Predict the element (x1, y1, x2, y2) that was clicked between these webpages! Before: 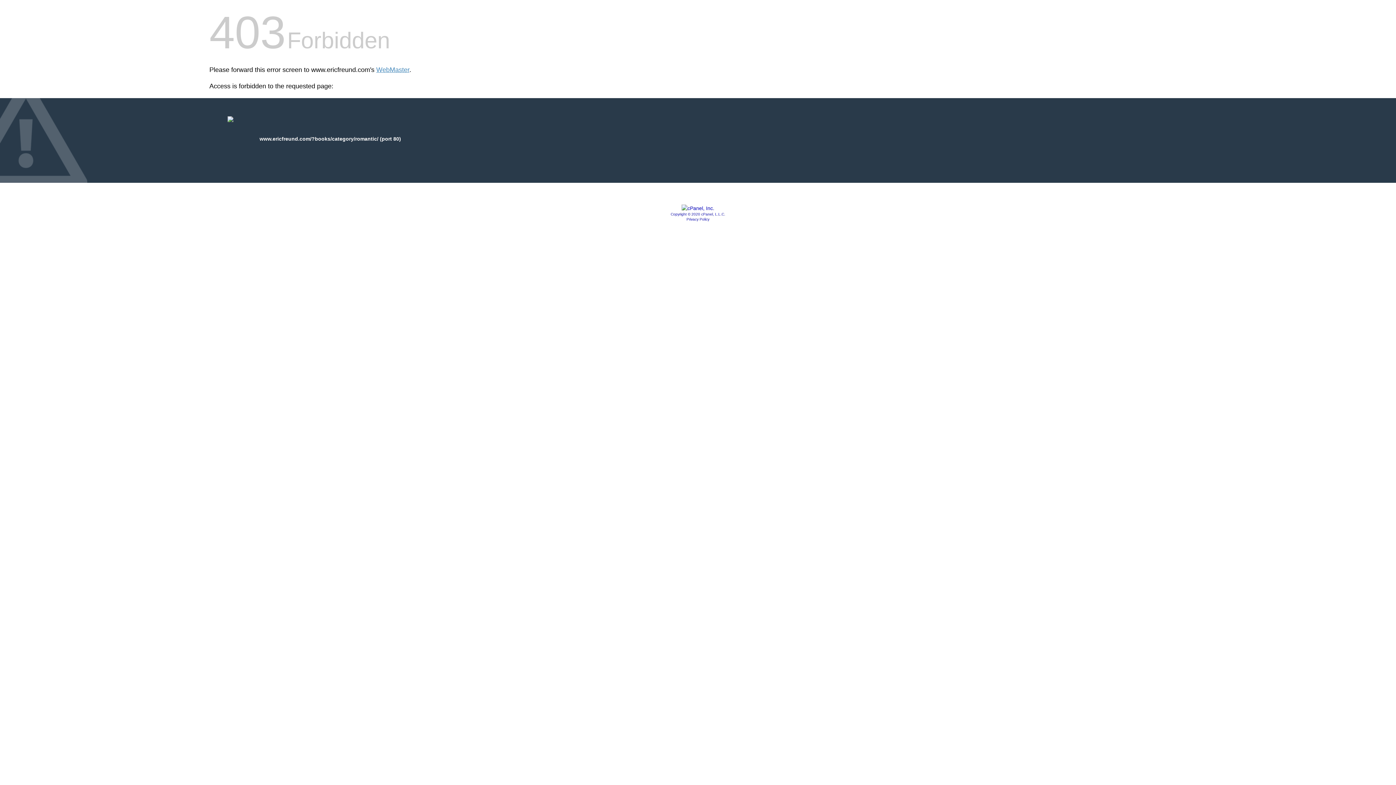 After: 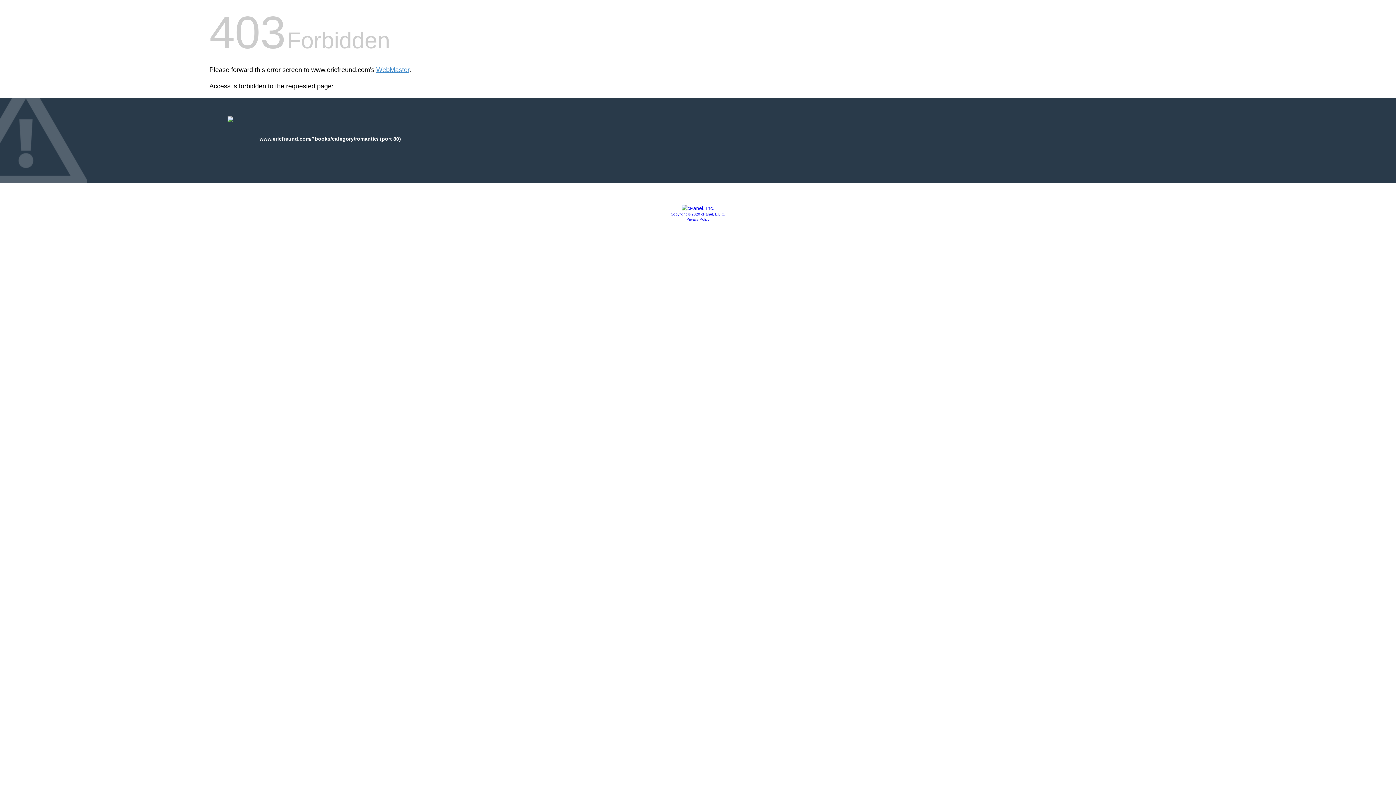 Action: label: Copyright © 2020 cPanel, L.L.C. bbox: (670, 212, 725, 216)